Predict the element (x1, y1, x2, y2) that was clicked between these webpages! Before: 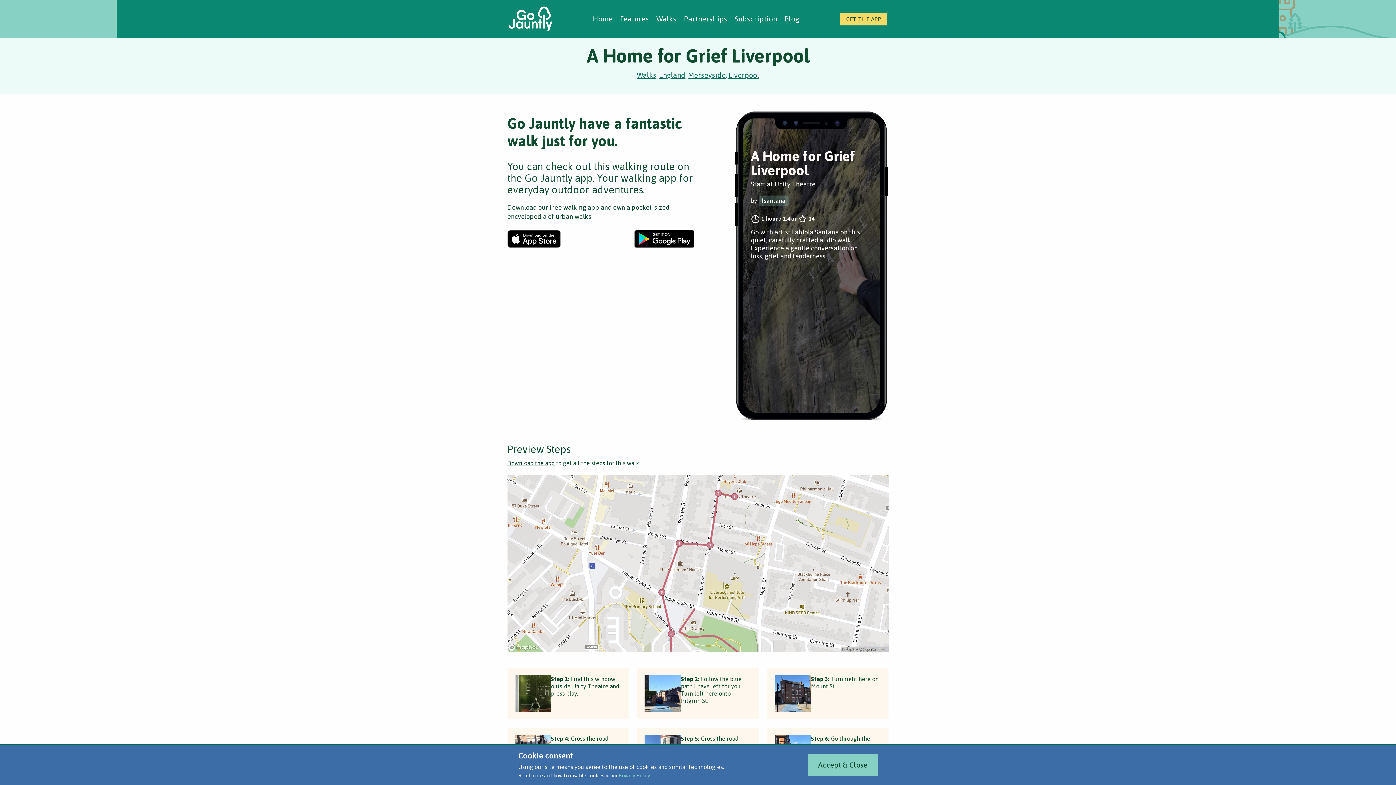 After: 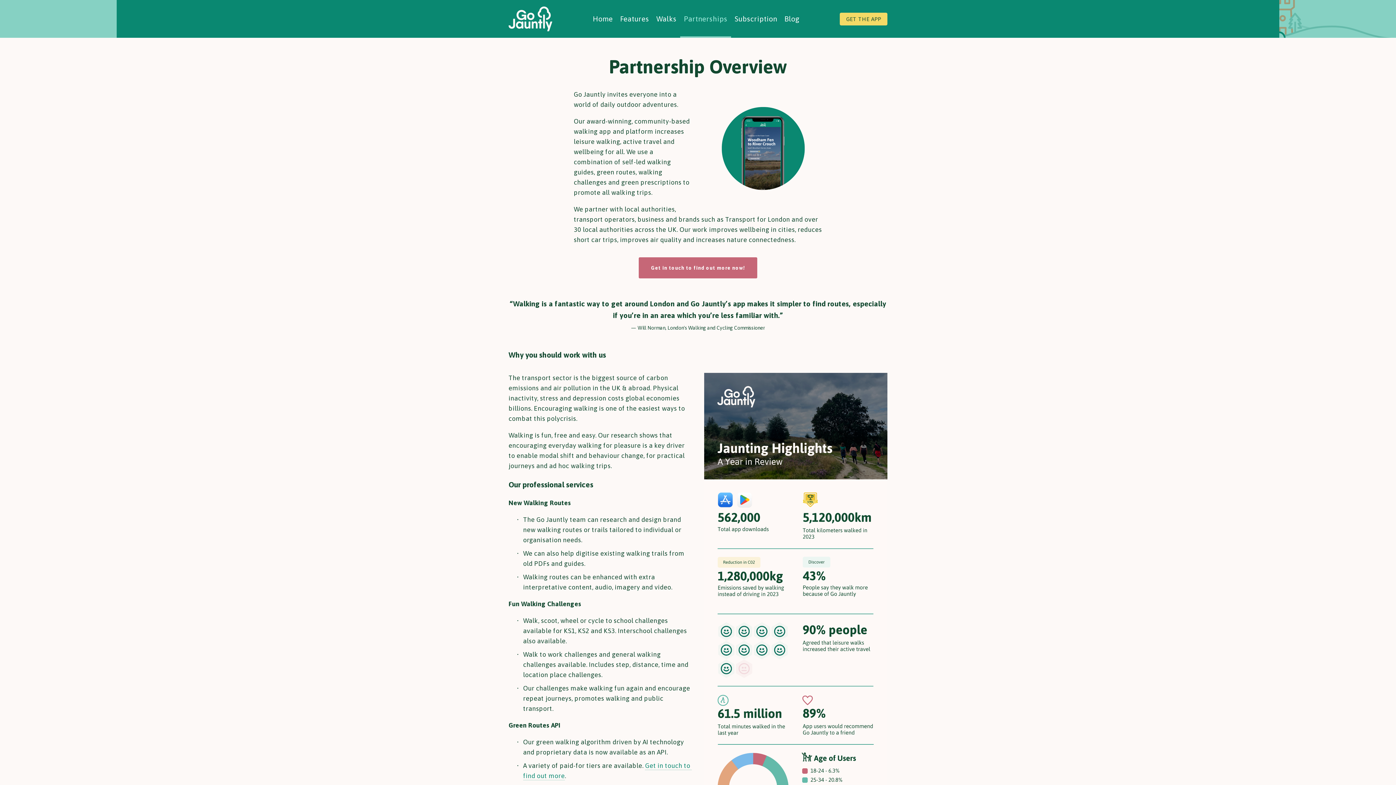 Action: label: Partnerships bbox: (683, 14, 727, 22)